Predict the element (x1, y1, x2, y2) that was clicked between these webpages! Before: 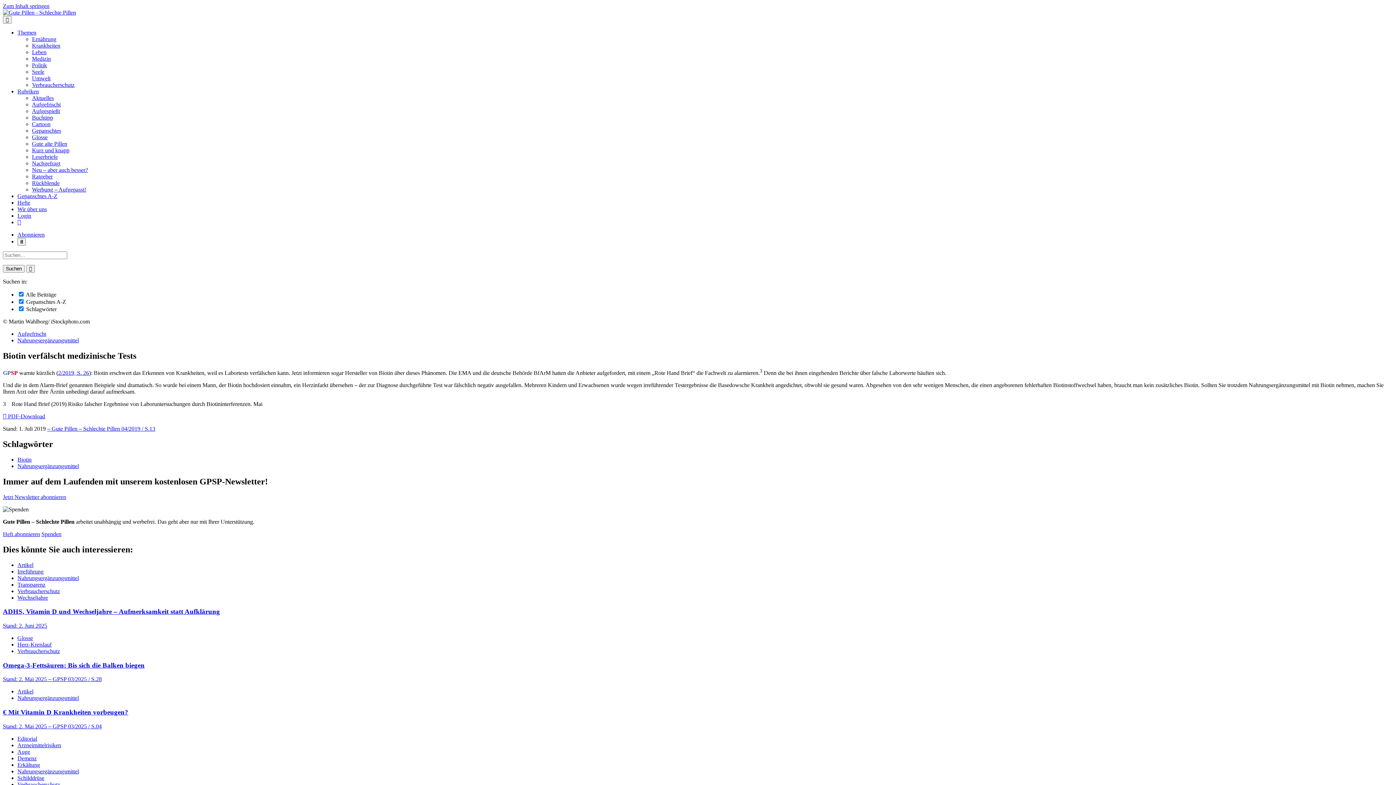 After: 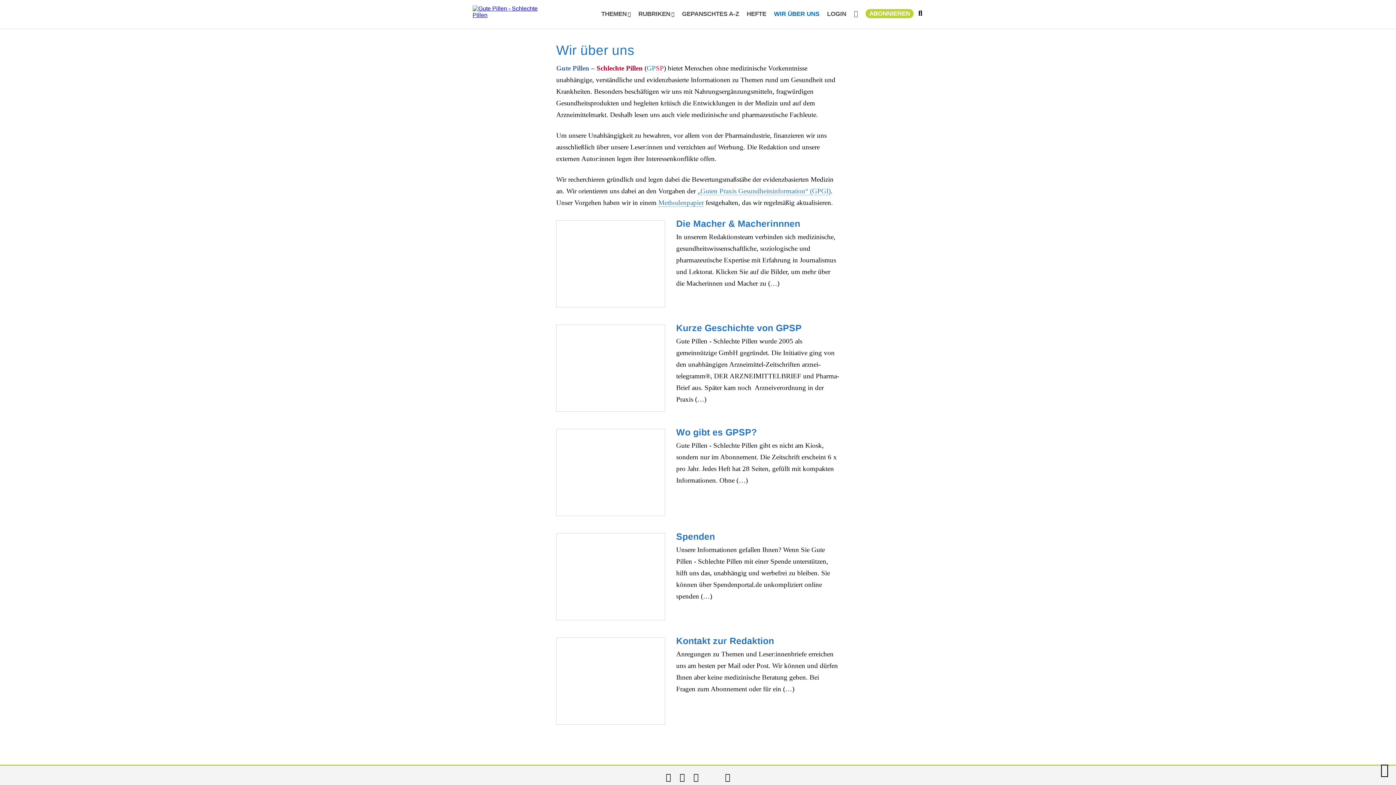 Action: bbox: (17, 206, 46, 212) label: Wir über uns